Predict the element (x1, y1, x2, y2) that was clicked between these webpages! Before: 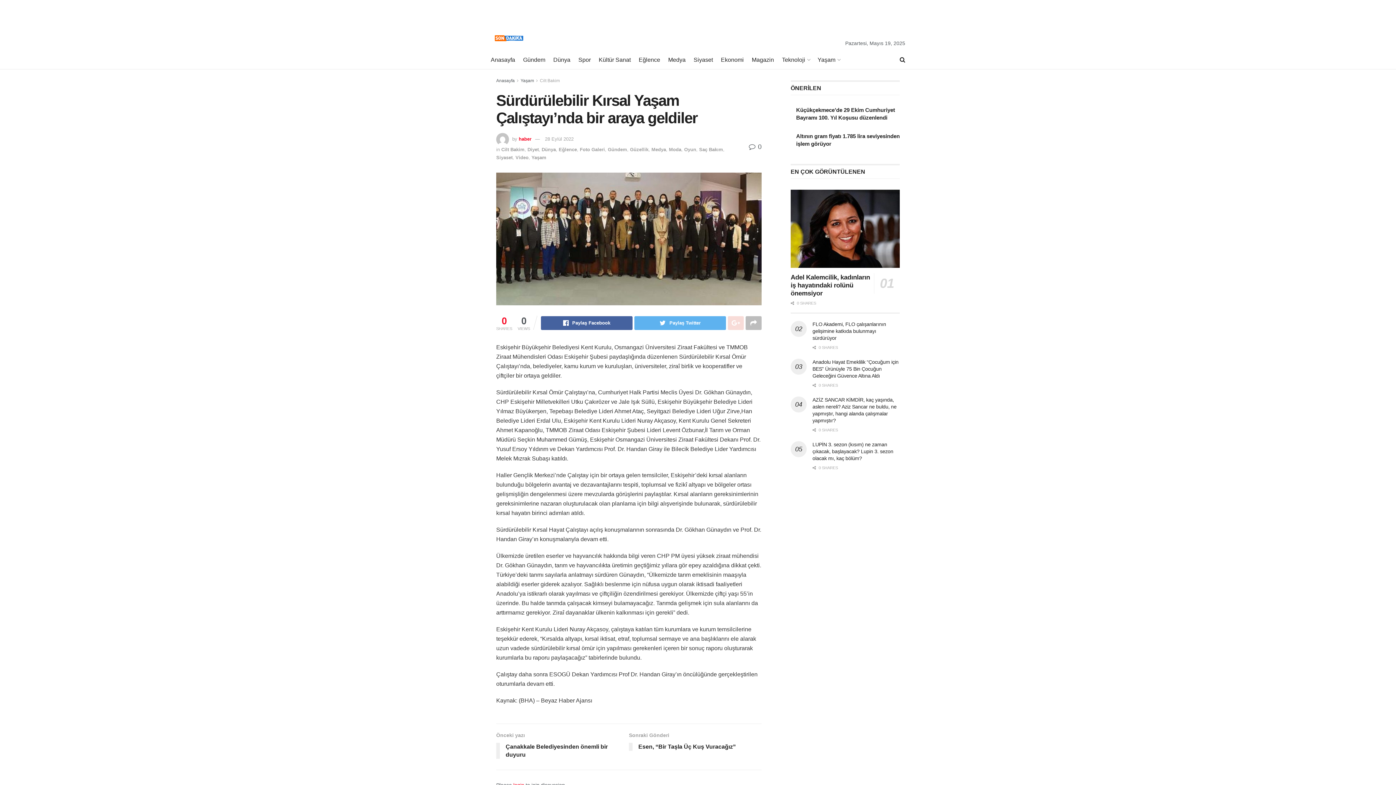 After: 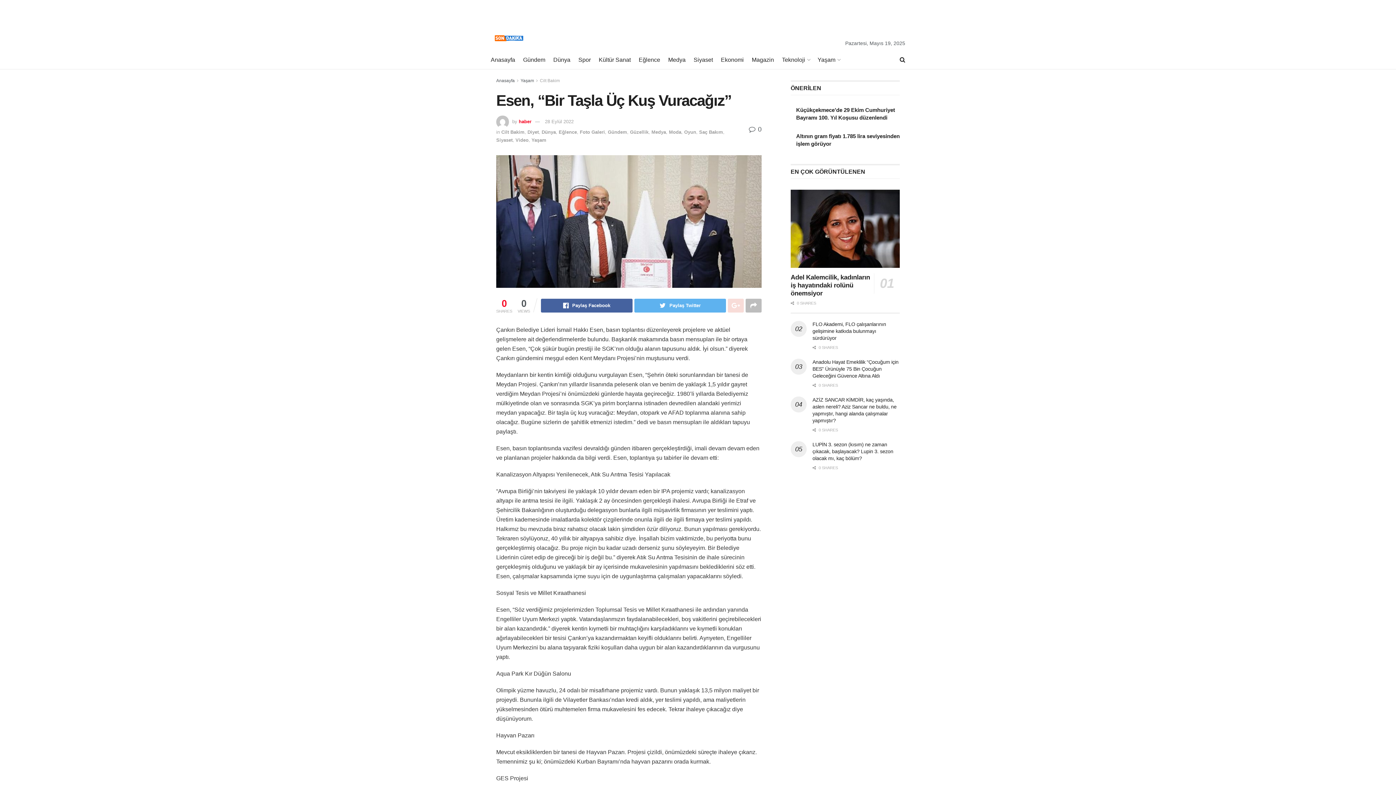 Action: bbox: (629, 731, 761, 754) label: Sonraki Gönderi
Esen, “Bir Taşla Üç Kuş Vuracağız”